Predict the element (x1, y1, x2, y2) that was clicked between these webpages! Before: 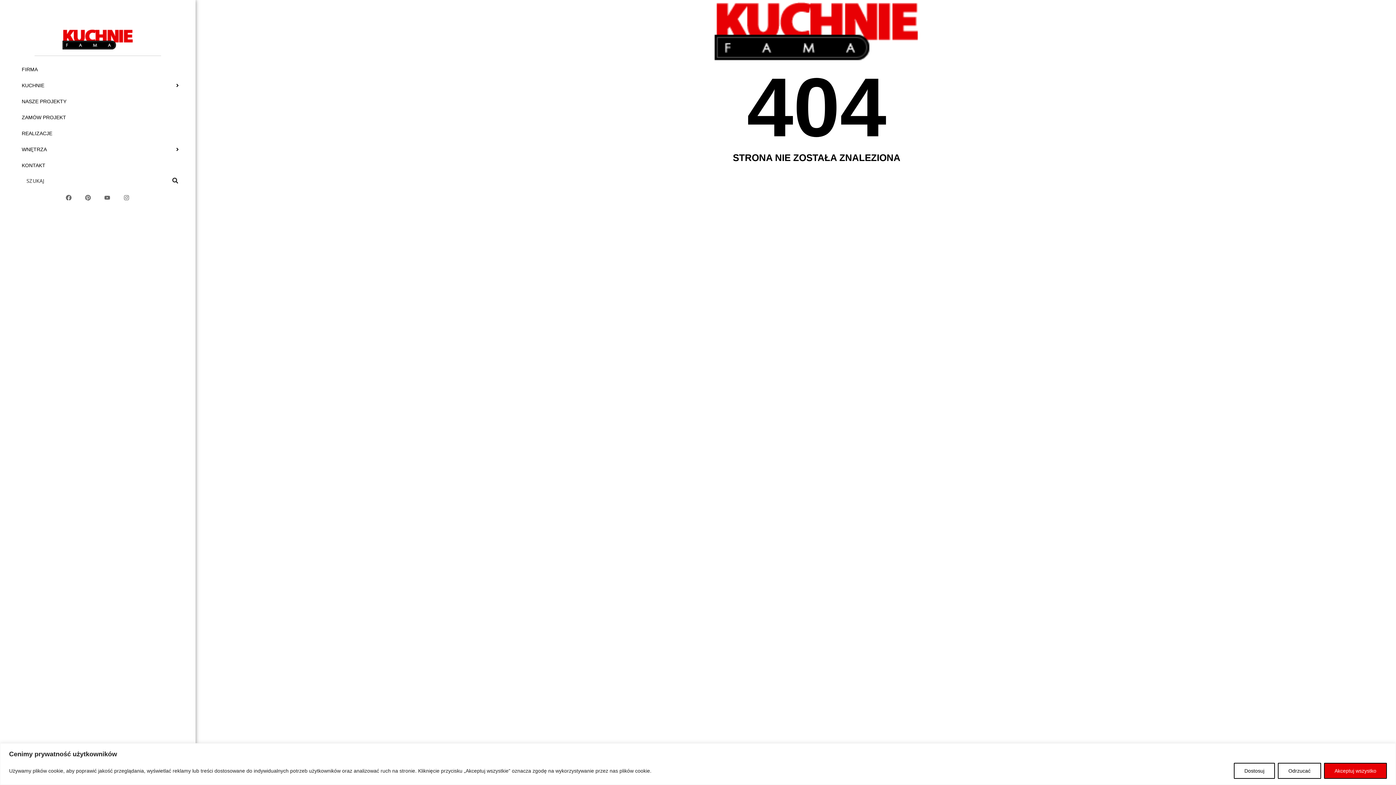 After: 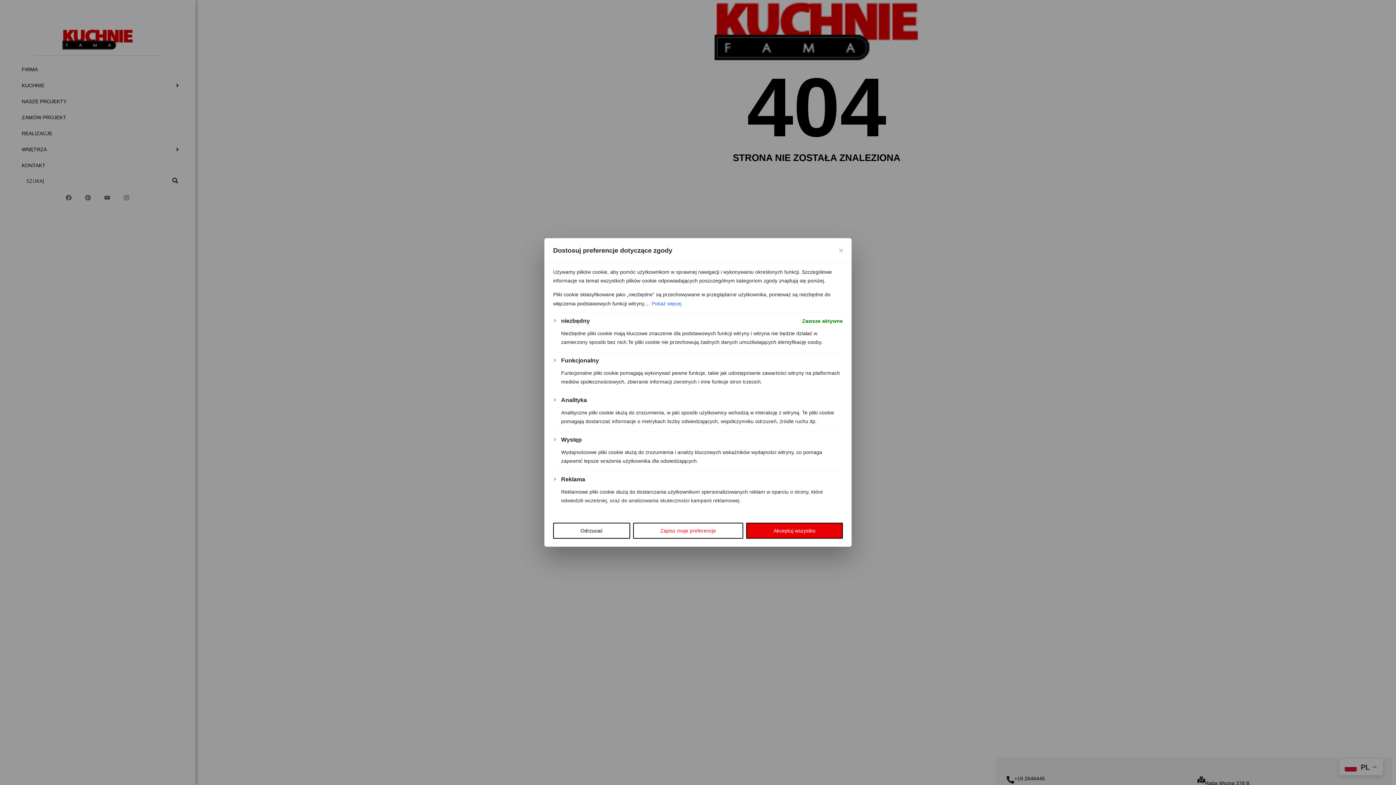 Action: bbox: (1234, 763, 1275, 779) label: Dostosuj